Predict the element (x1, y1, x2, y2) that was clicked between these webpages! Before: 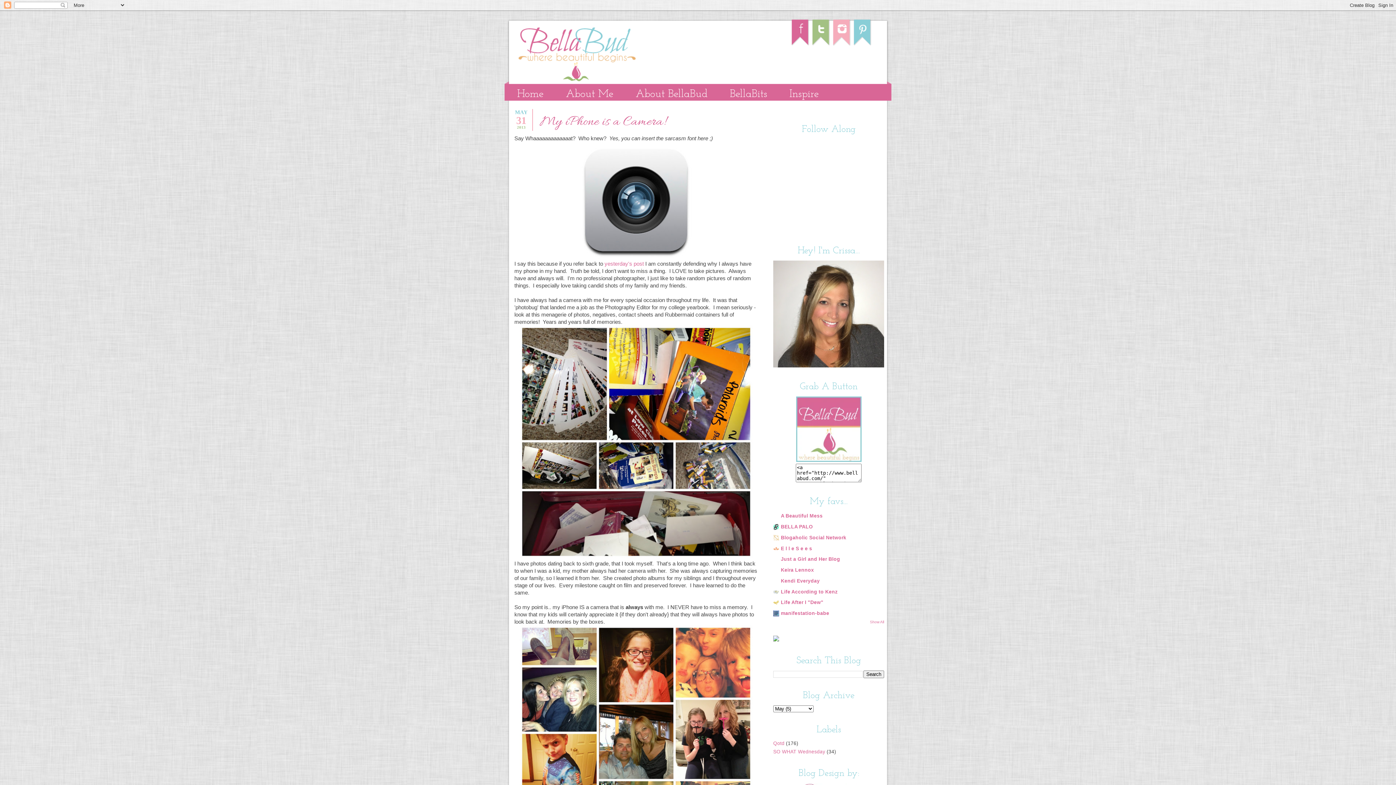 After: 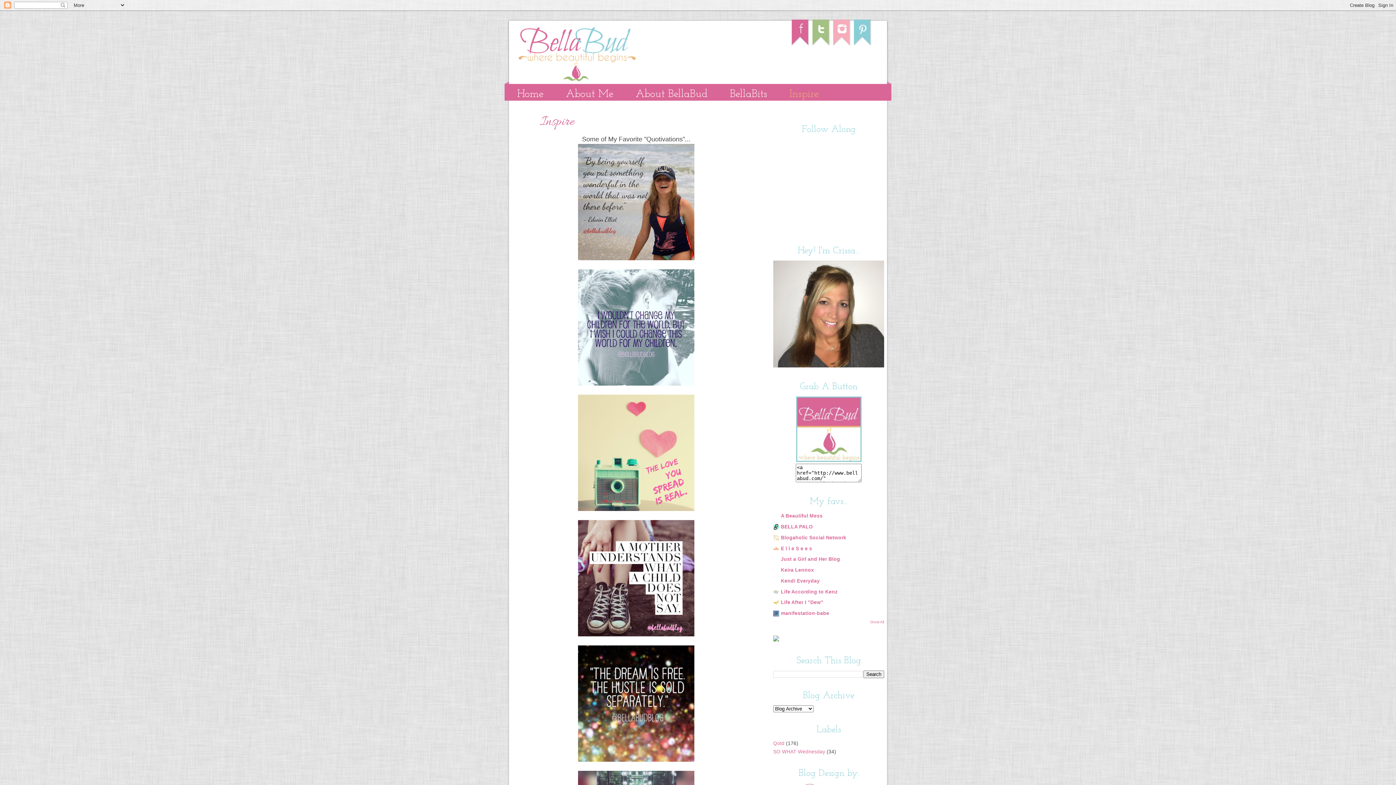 Action: label: Inspire bbox: (778, 83, 830, 105)